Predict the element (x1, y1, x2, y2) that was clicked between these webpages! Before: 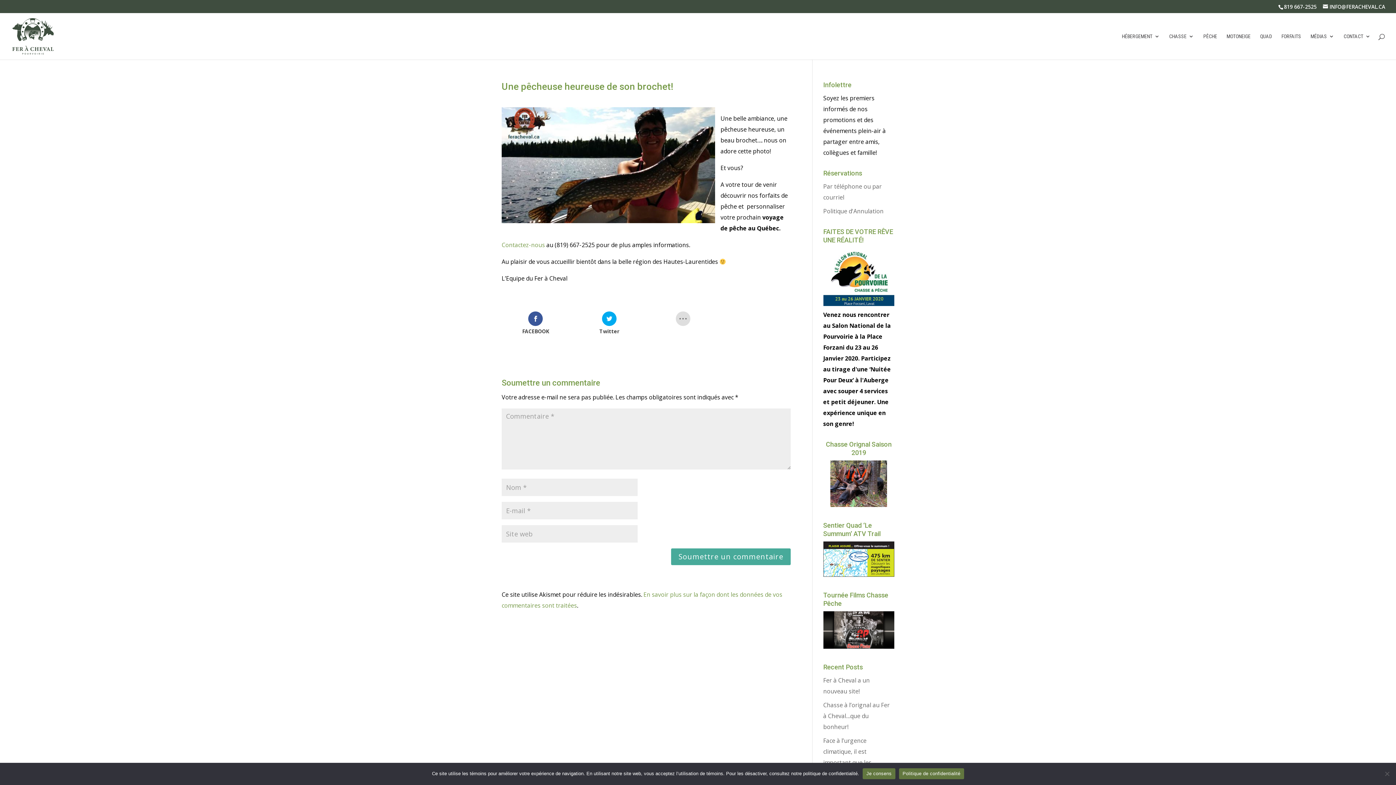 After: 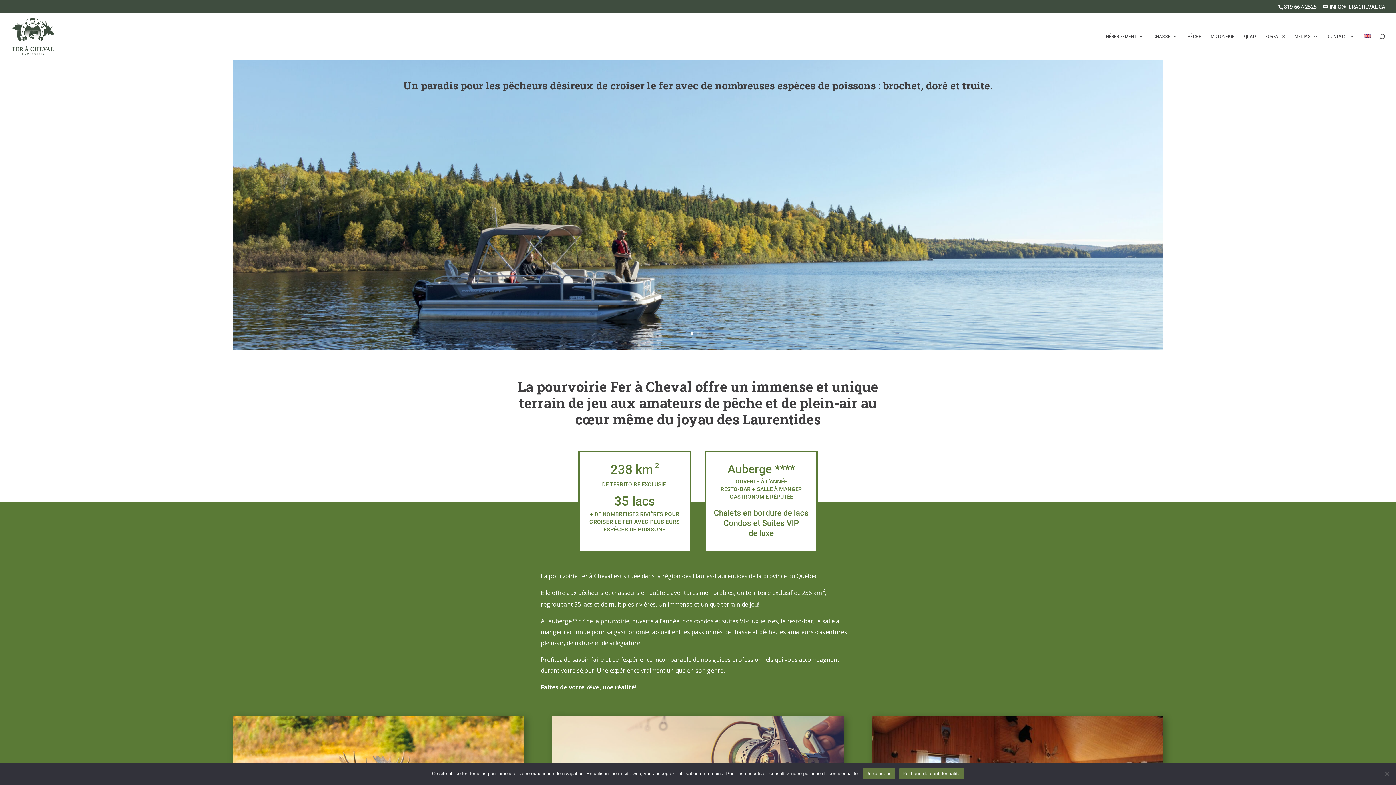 Action: bbox: (12, 32, 53, 39)